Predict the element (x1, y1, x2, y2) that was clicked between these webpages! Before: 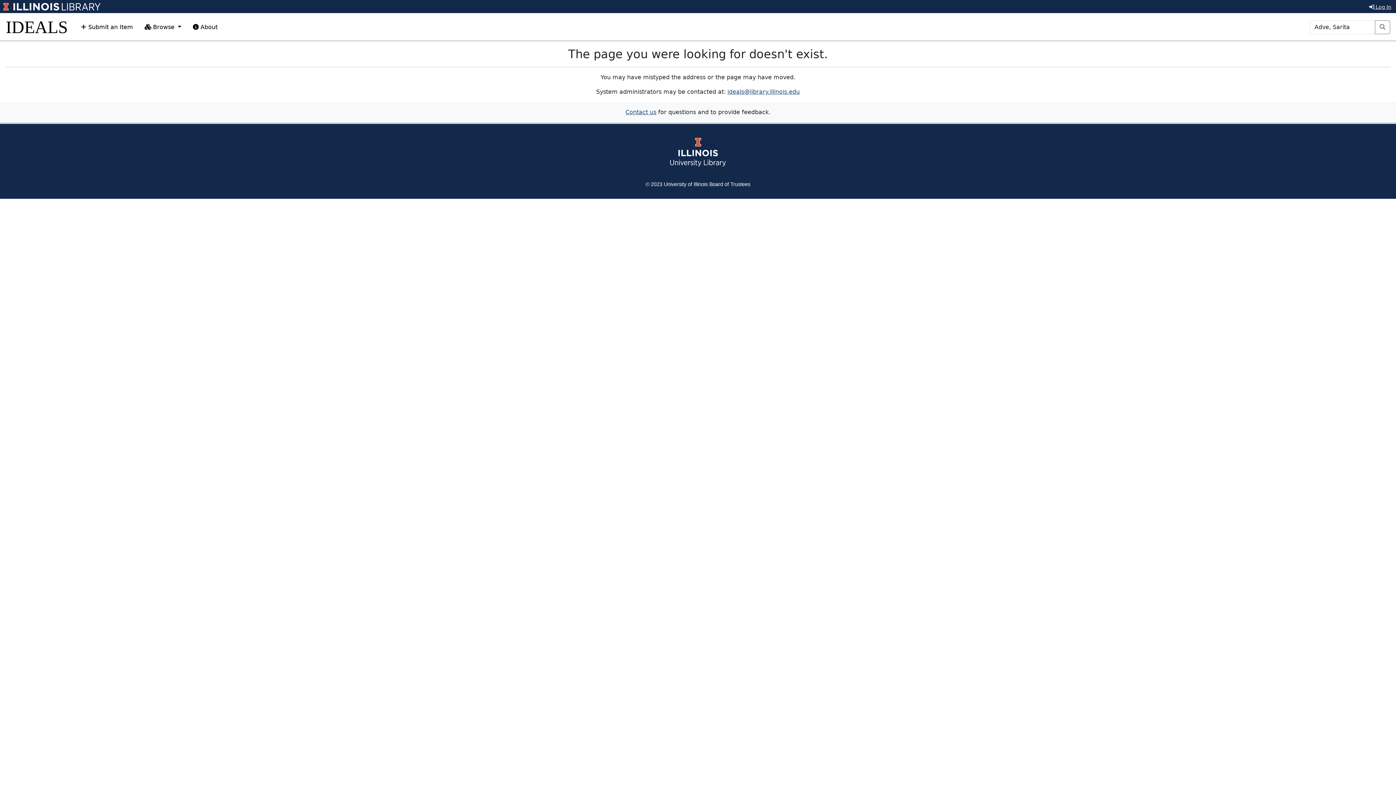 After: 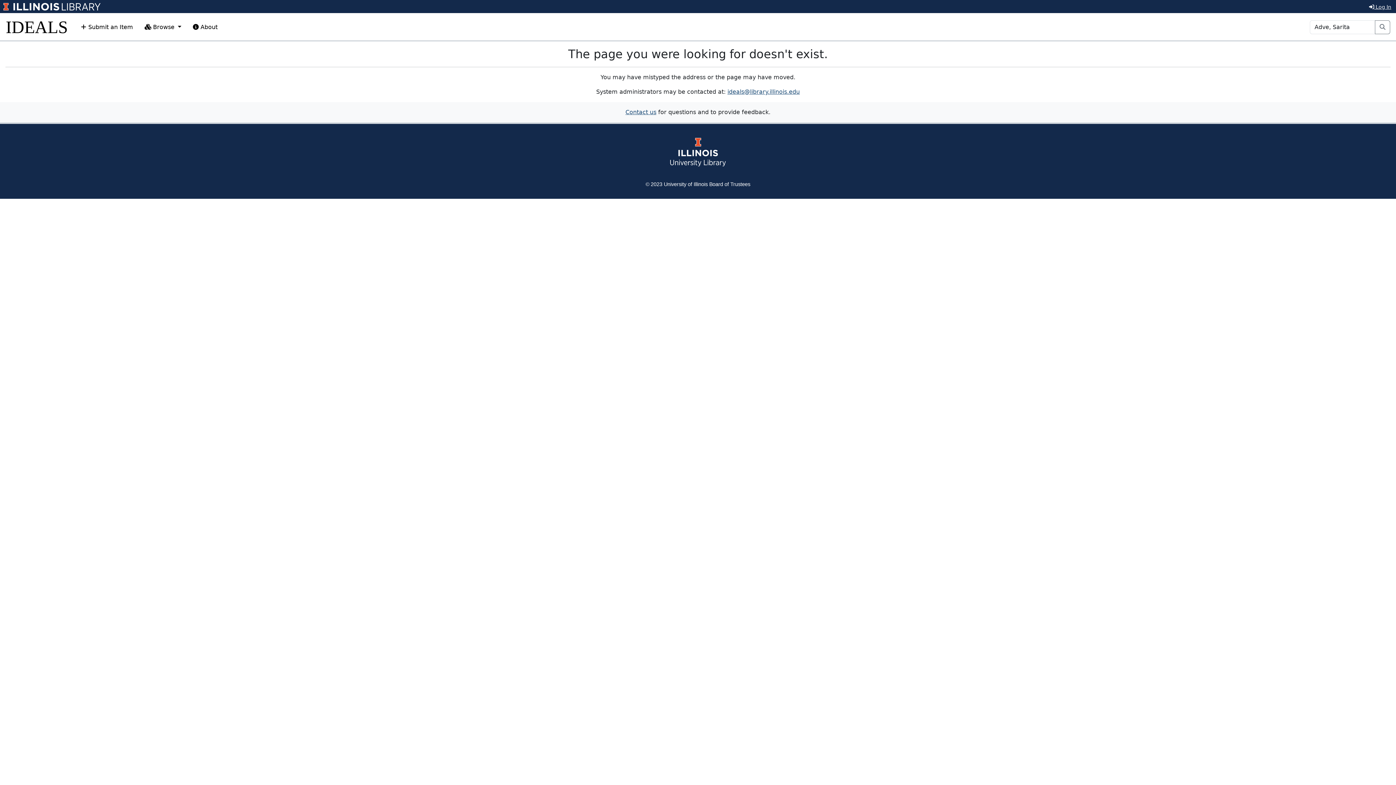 Action: label: ideals@library.illinois.edu bbox: (727, 88, 800, 95)